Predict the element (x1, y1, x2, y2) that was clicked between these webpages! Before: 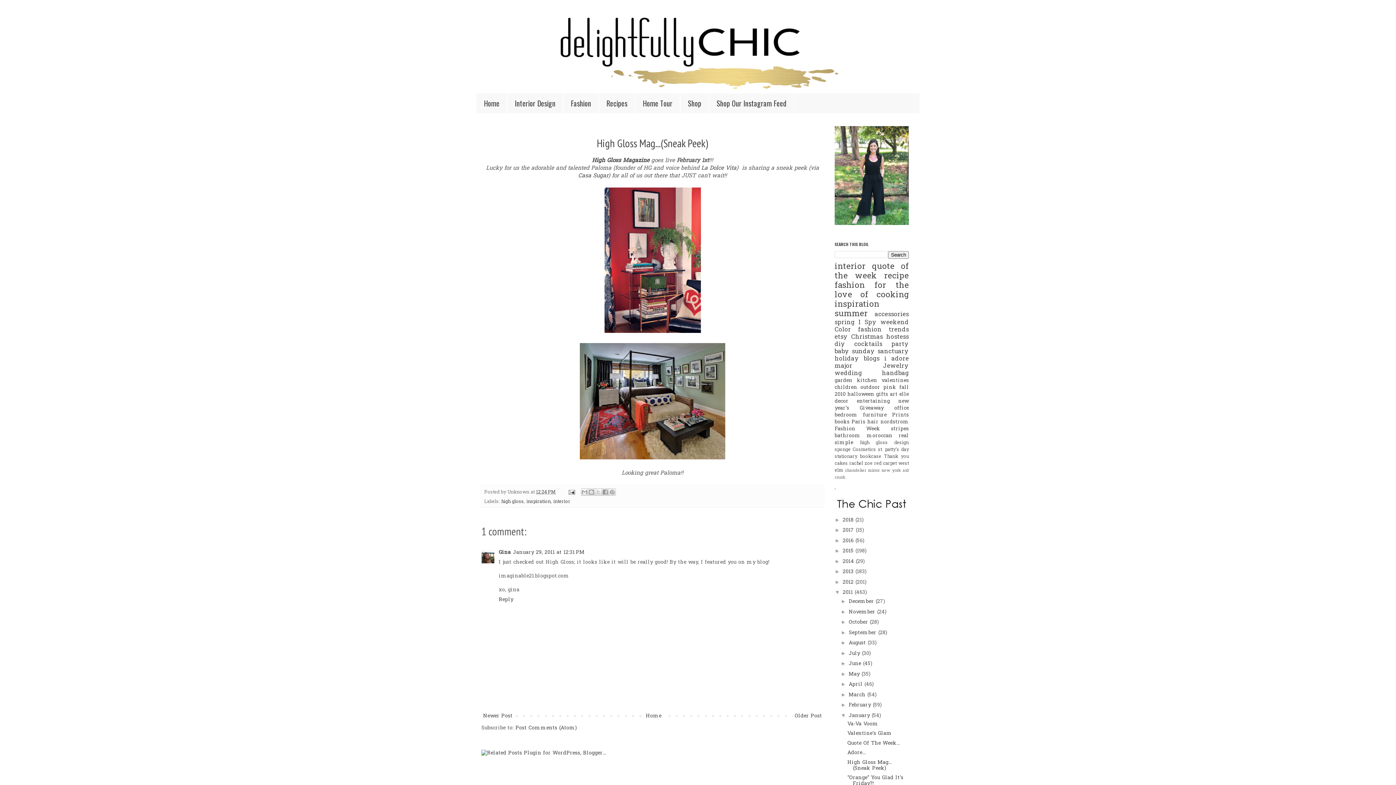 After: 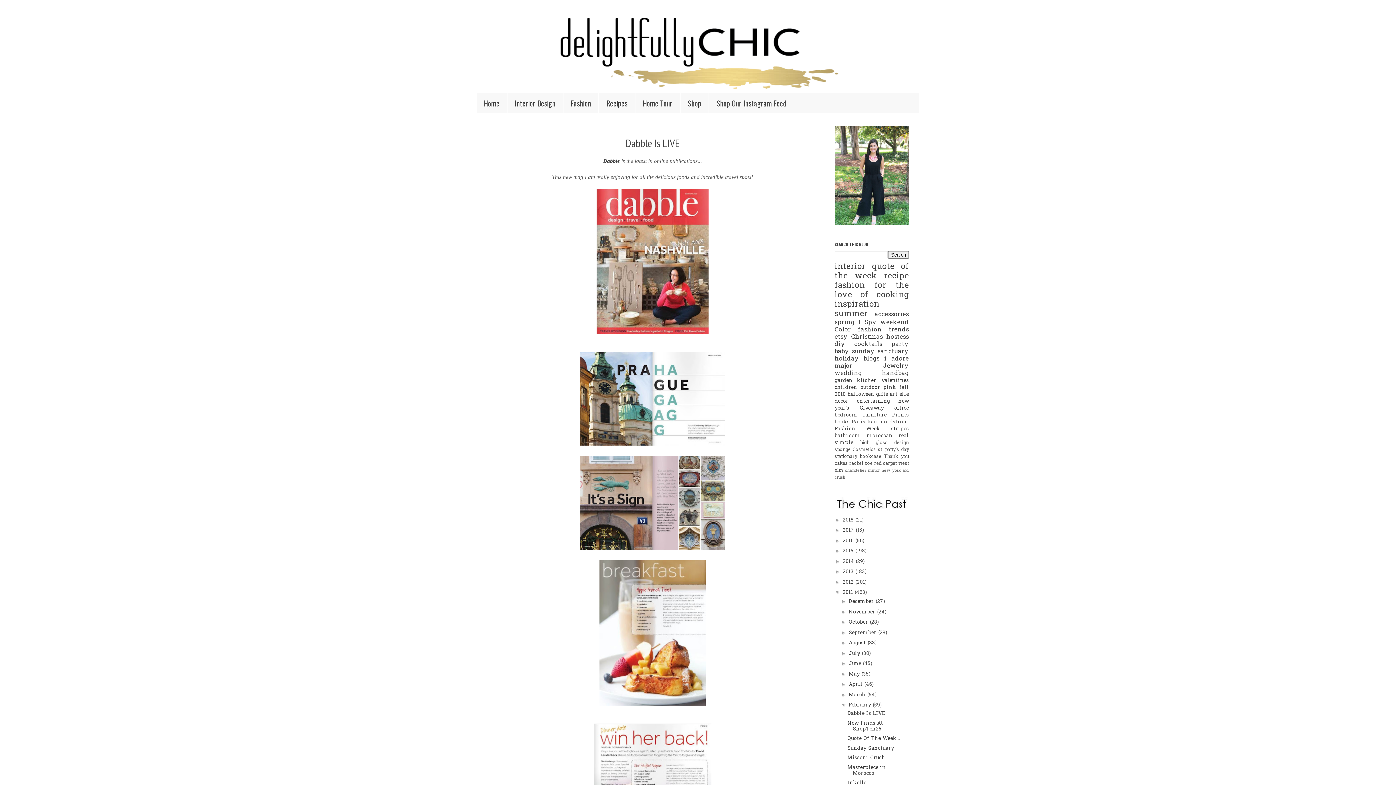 Action: label: February  bbox: (849, 701, 873, 709)